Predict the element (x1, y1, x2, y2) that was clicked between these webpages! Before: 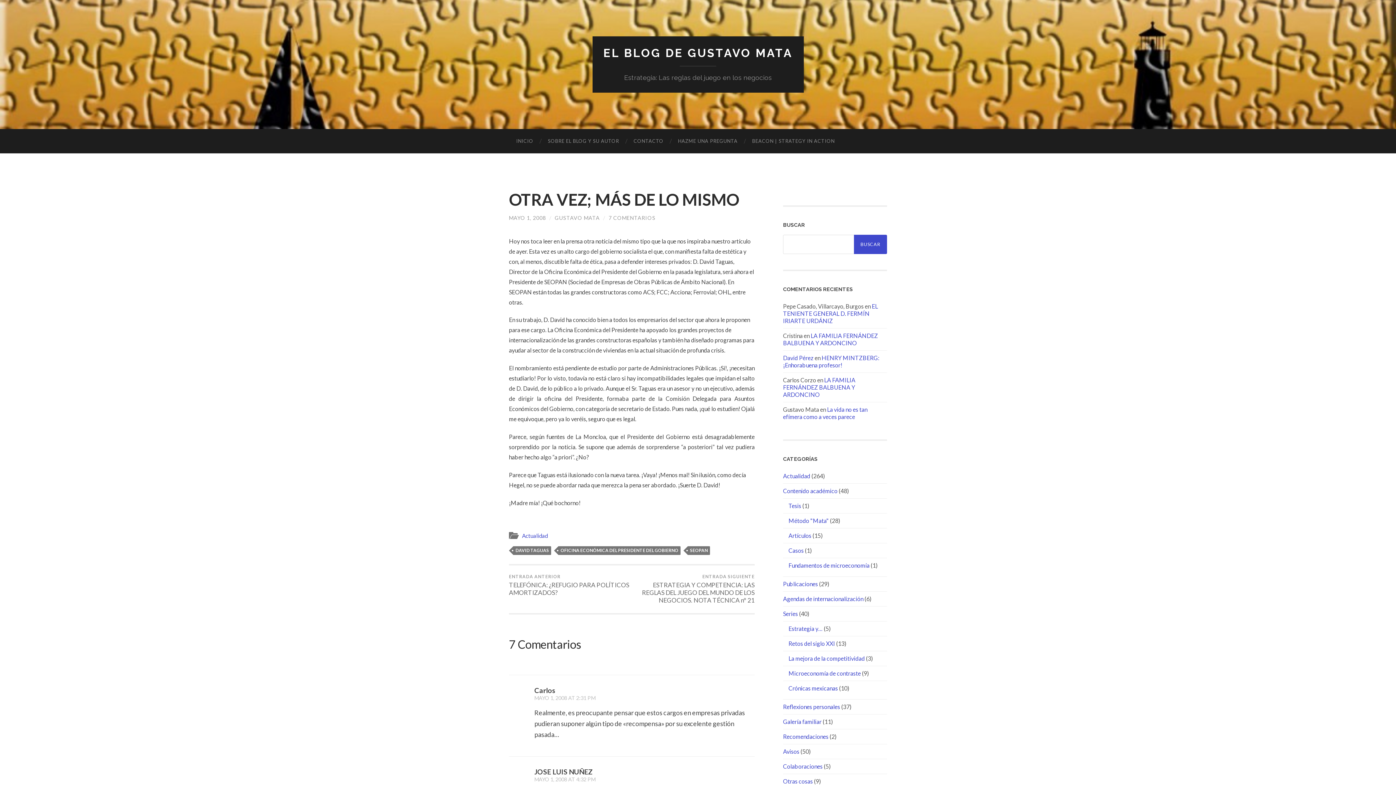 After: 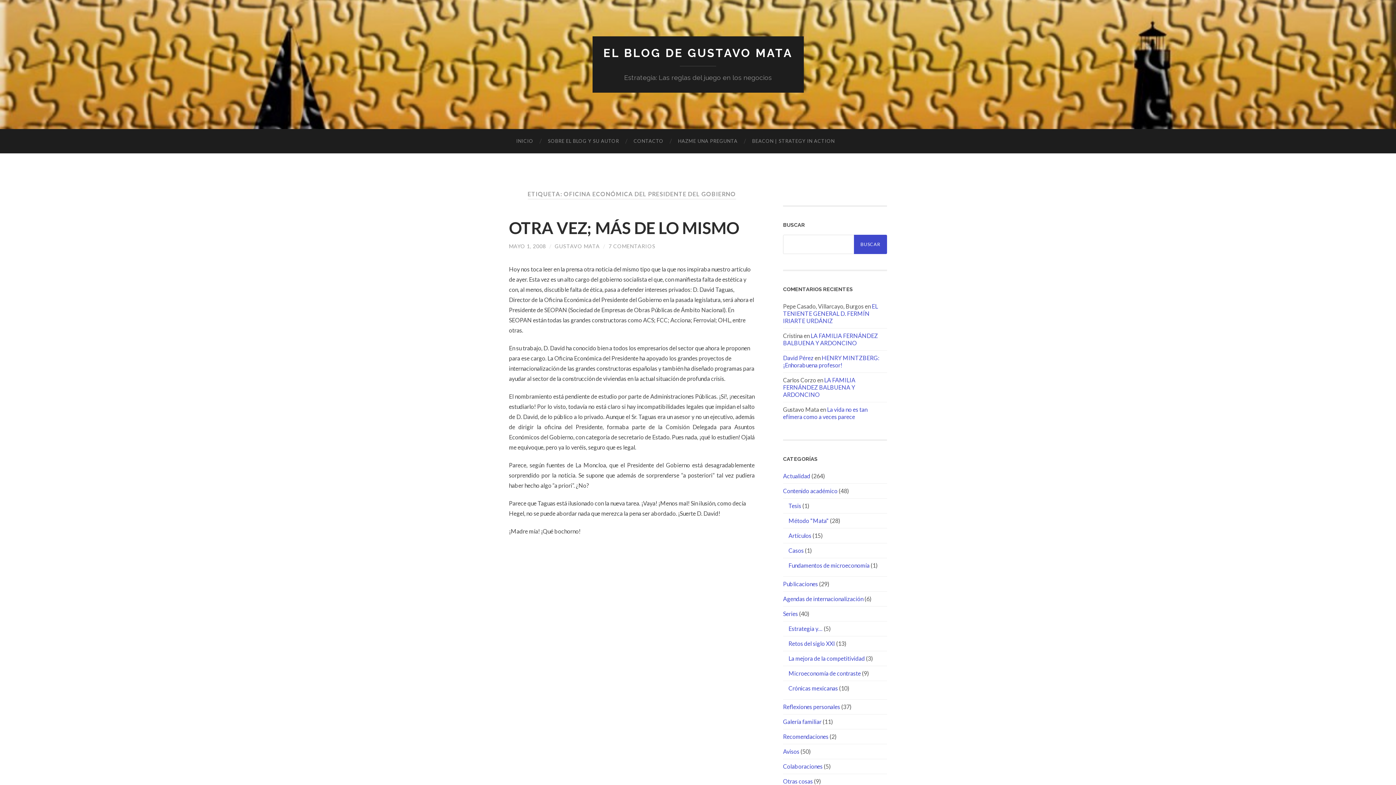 Action: label: OFICINA ECONÓMICA DEL PRESIDENTE DEL GOBIERNO bbox: (558, 546, 680, 555)